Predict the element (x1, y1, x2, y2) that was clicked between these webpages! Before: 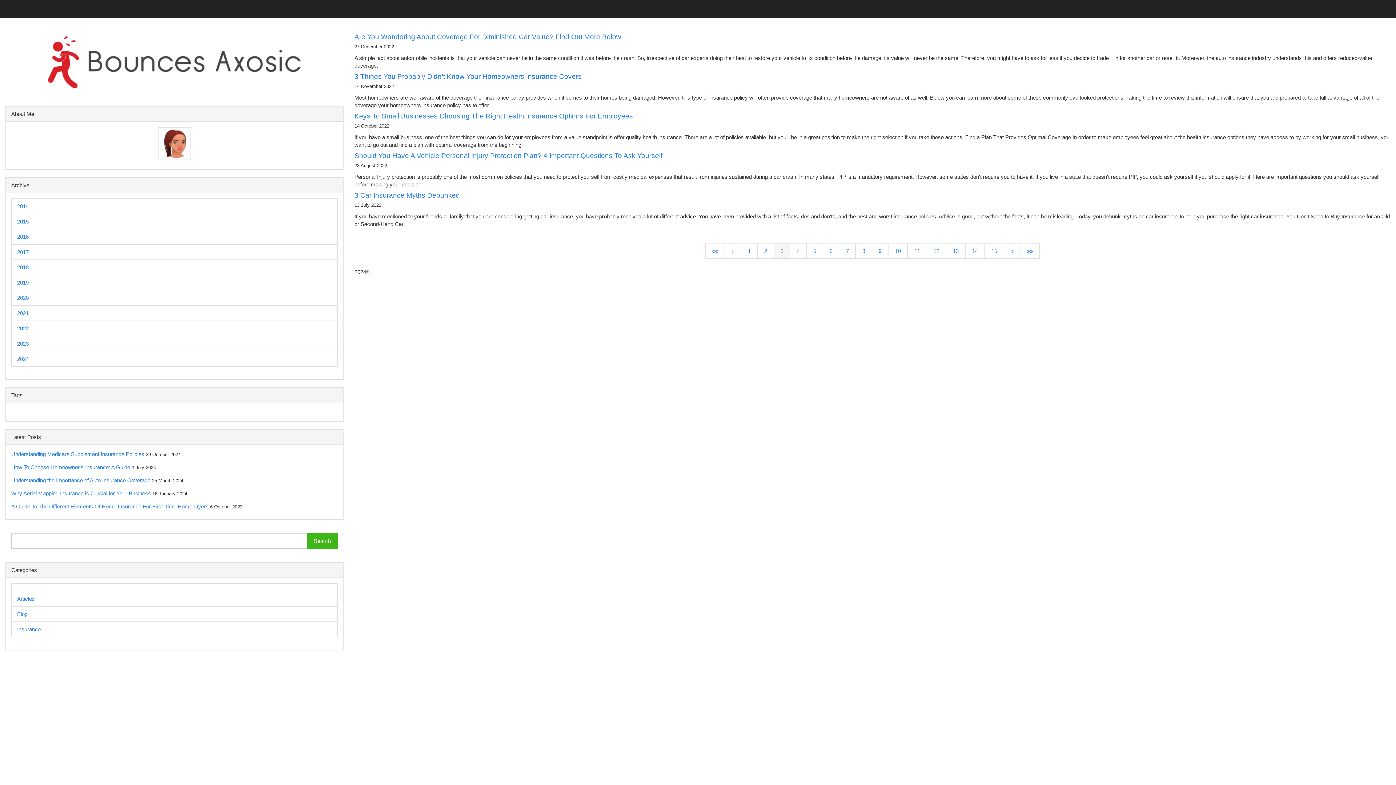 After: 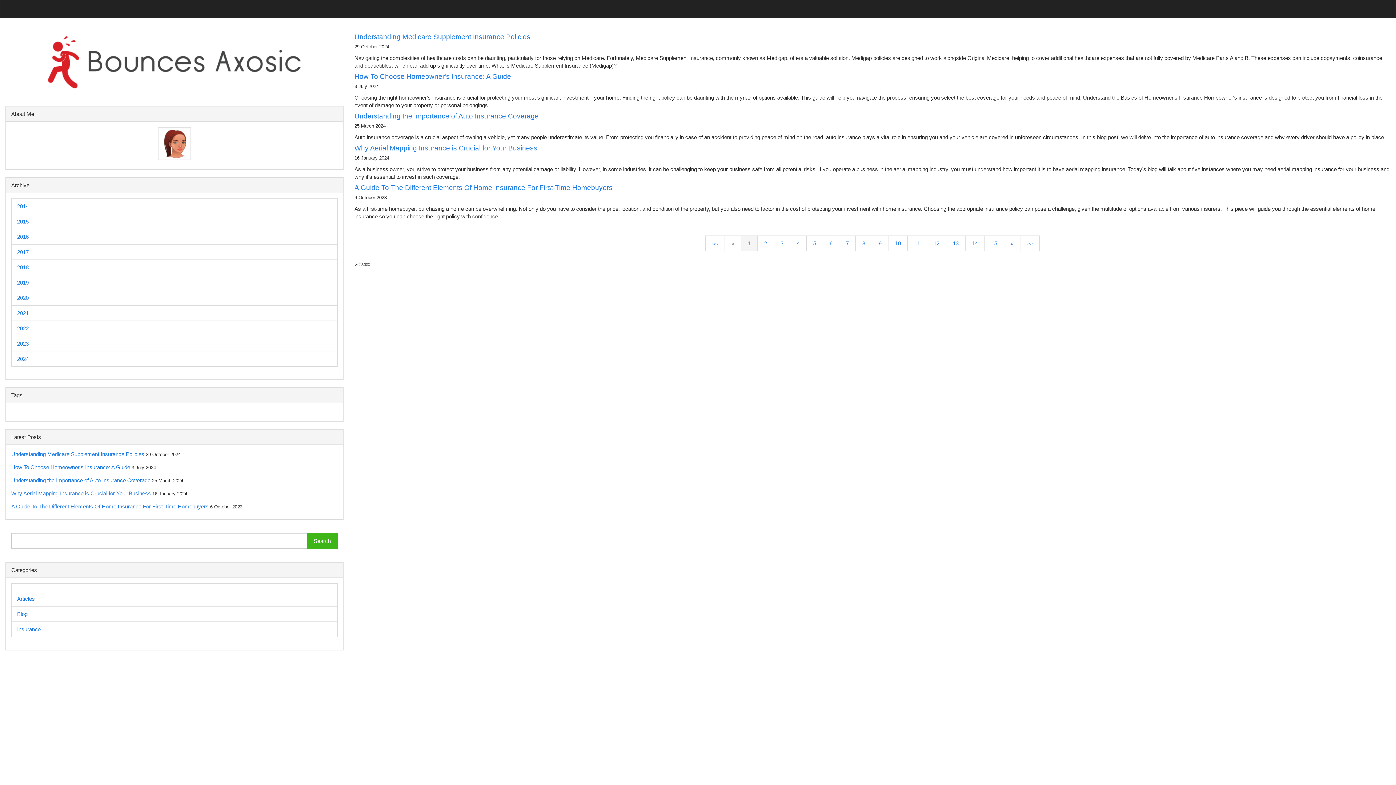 Action: bbox: (741, 243, 757, 258) label: 1